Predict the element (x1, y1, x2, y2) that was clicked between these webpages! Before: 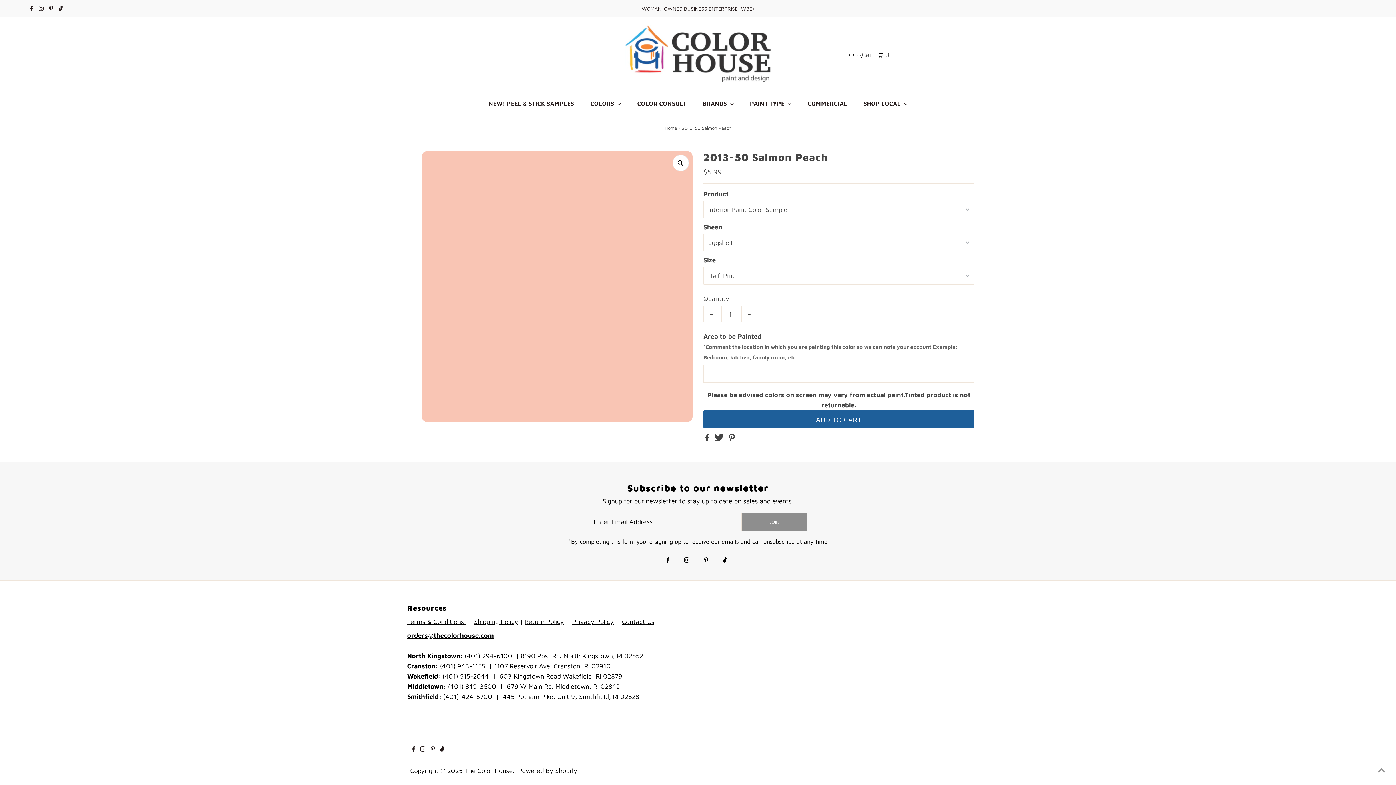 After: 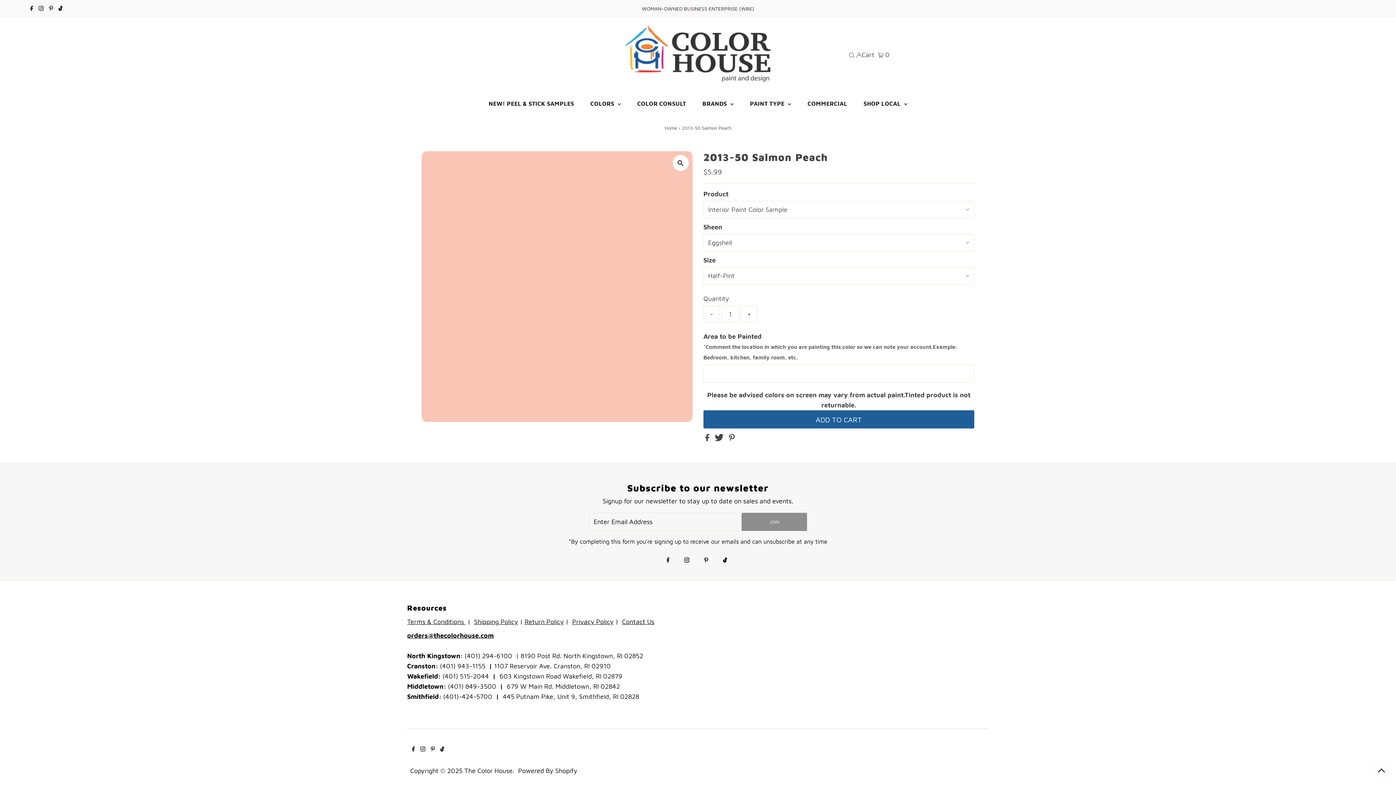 Action: label: Scroll to top bbox: (1374, 763, 1389, 778)